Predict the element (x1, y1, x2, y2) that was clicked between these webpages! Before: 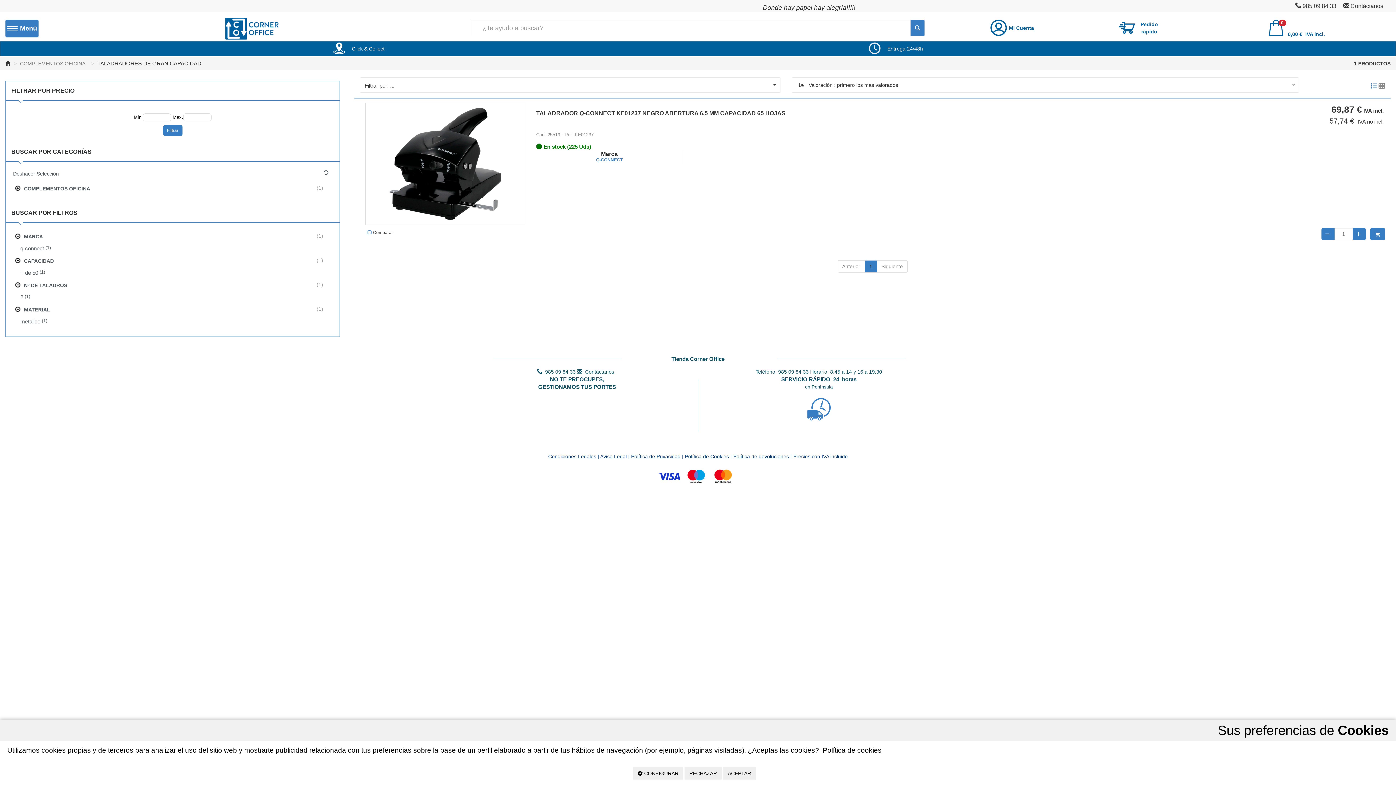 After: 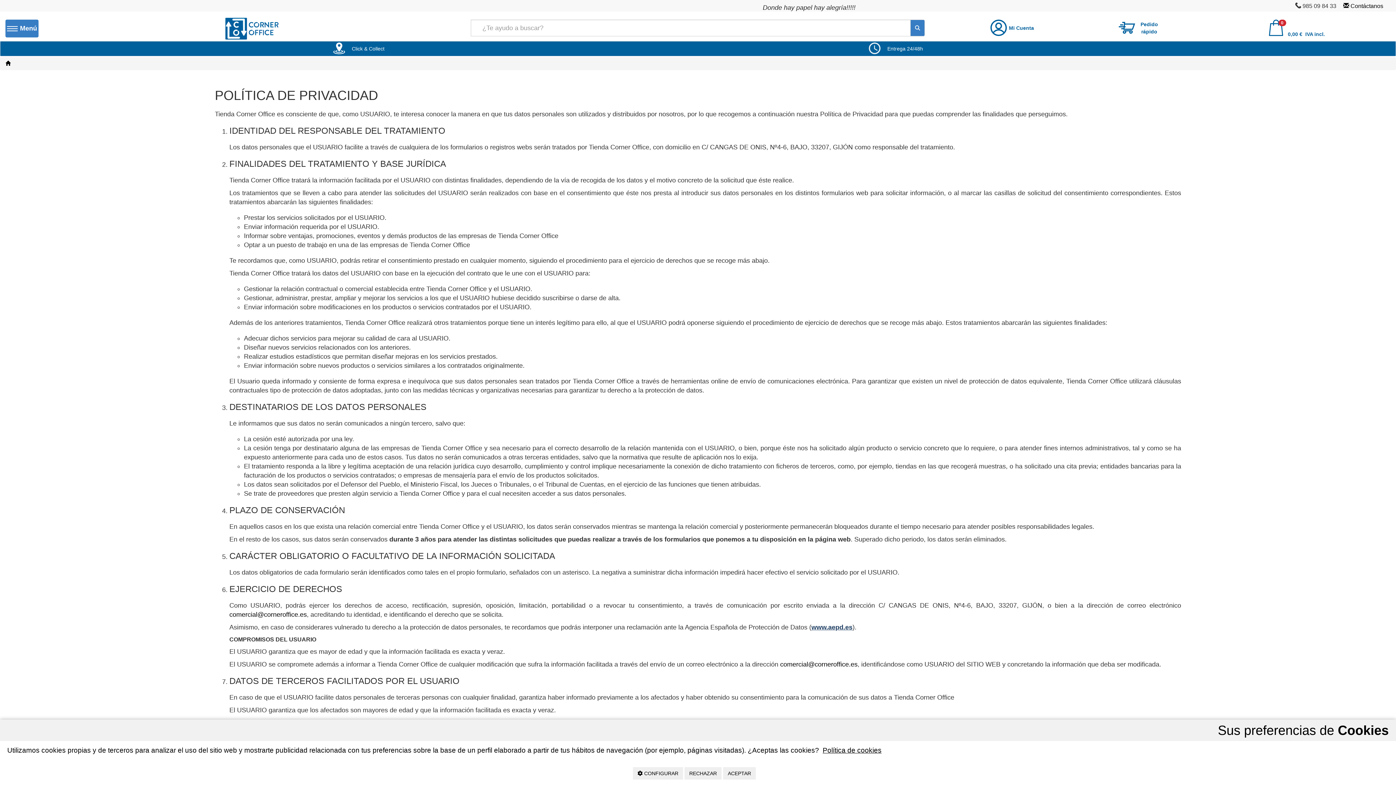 Action: bbox: (631, 453, 680, 459) label: Política de Privacidad